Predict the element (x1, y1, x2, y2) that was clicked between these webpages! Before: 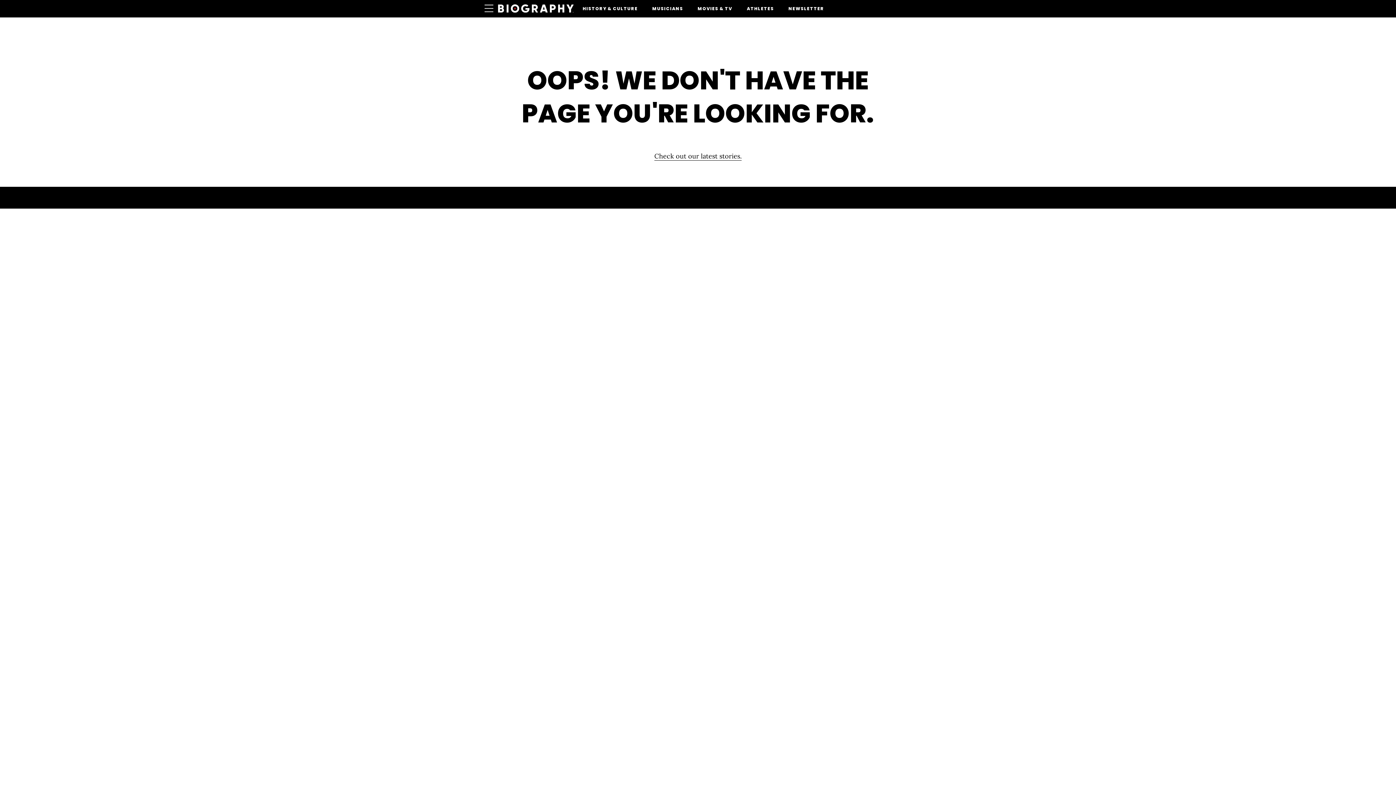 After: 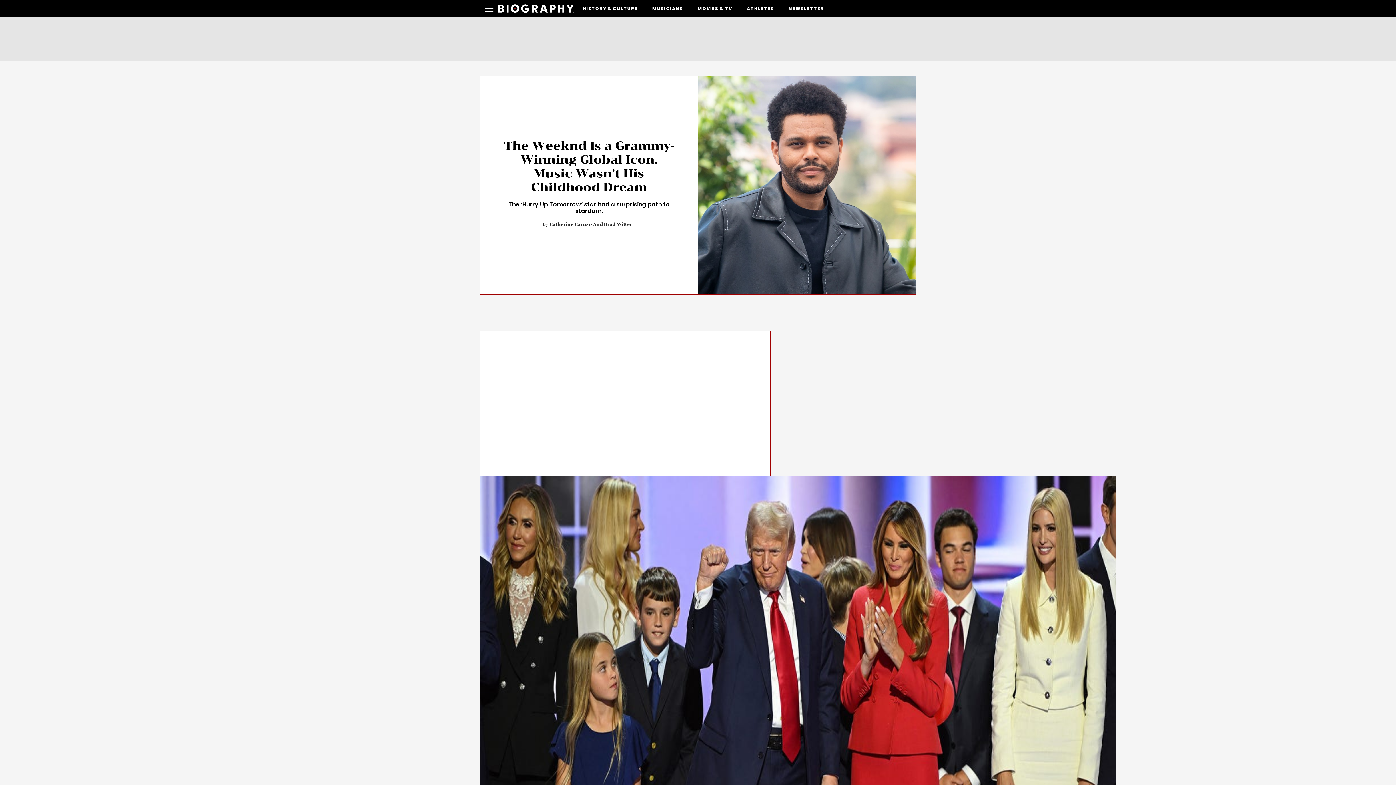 Action: bbox: (498, 4, 573, 13) label: Biography